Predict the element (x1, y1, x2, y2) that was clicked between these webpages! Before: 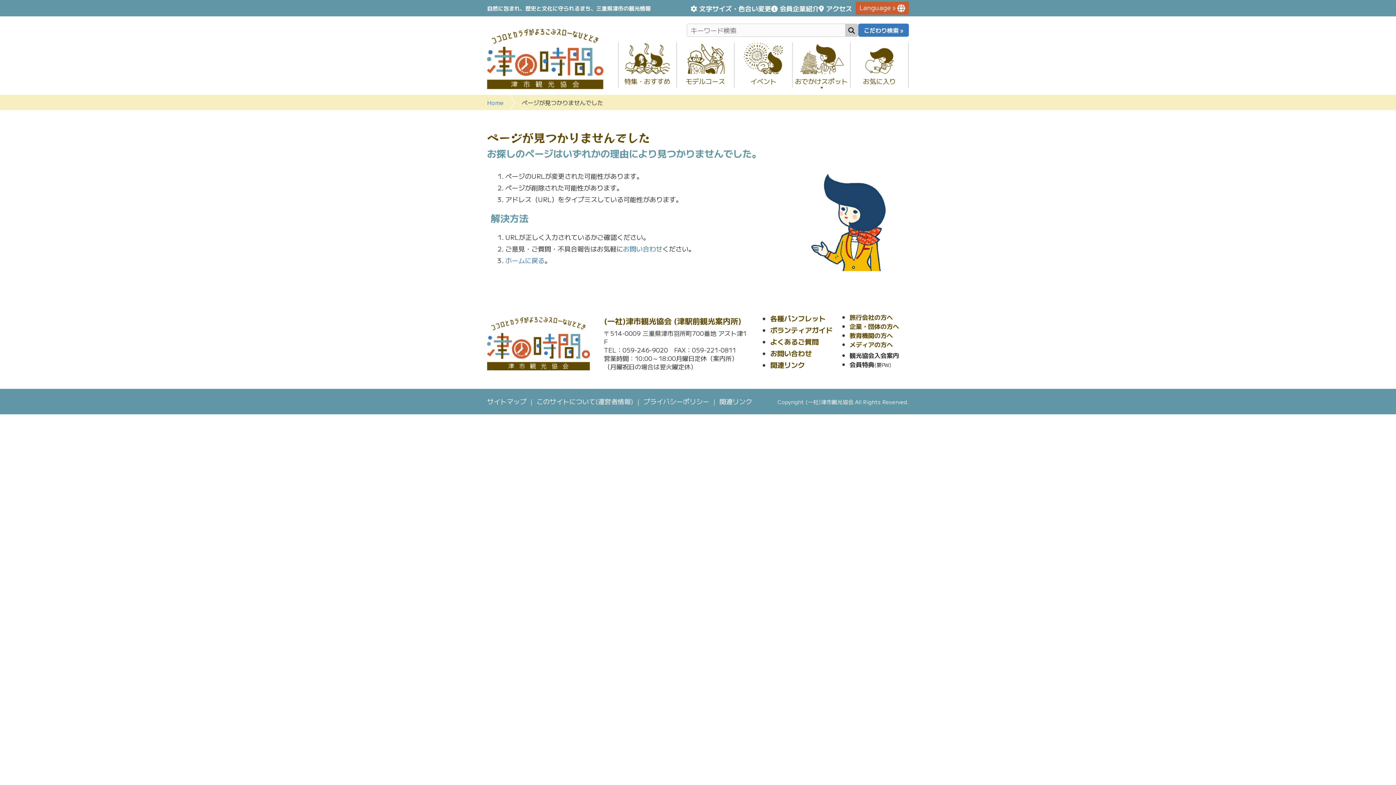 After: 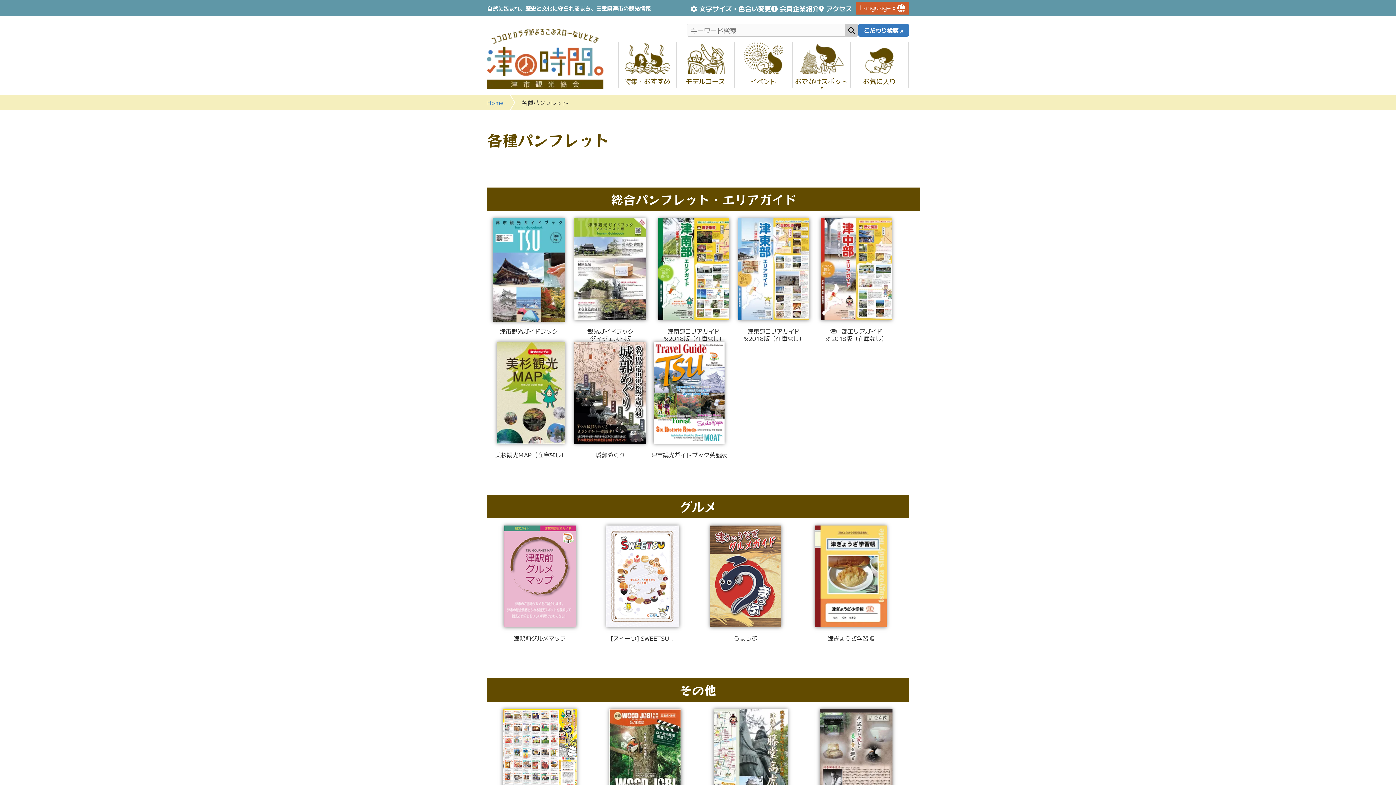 Action: label: 各種パンフレット bbox: (770, 313, 825, 323)